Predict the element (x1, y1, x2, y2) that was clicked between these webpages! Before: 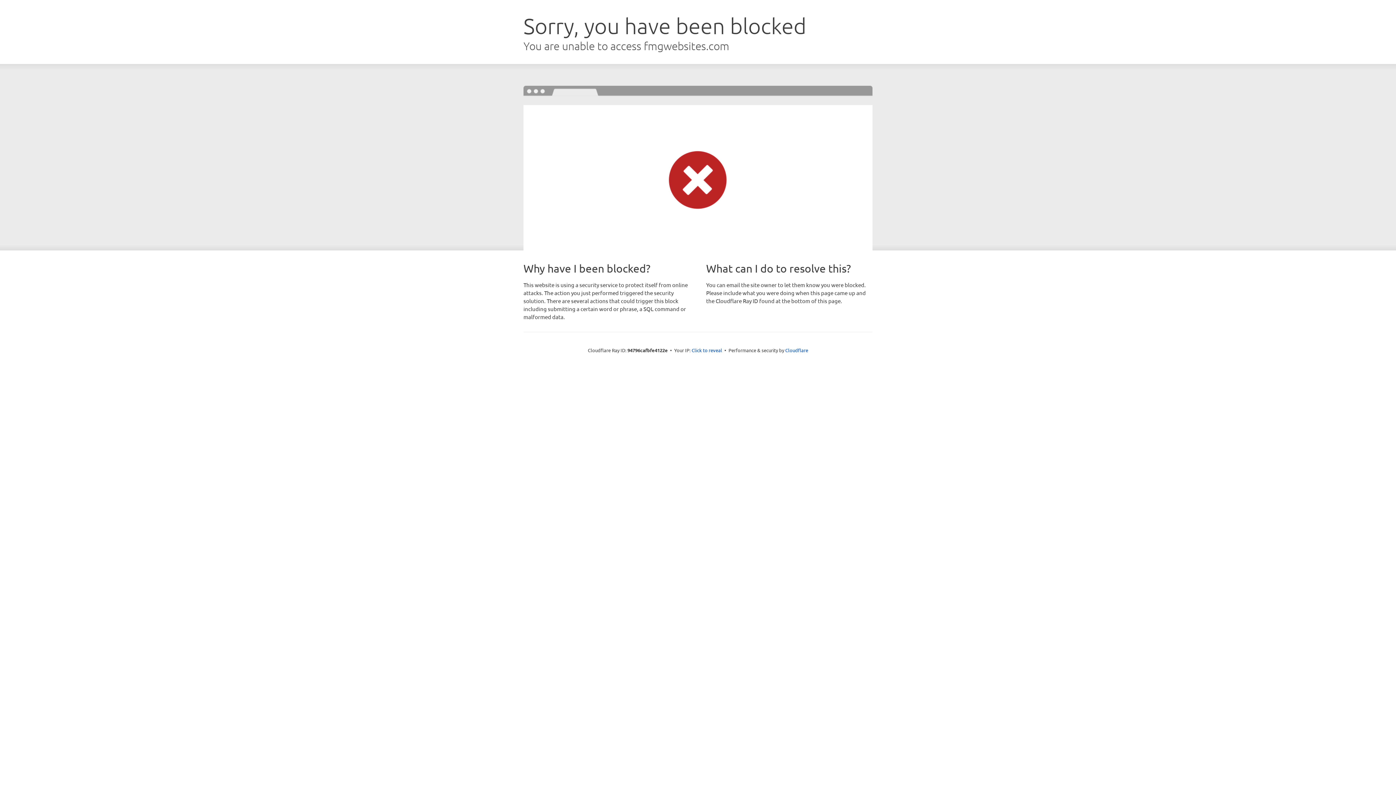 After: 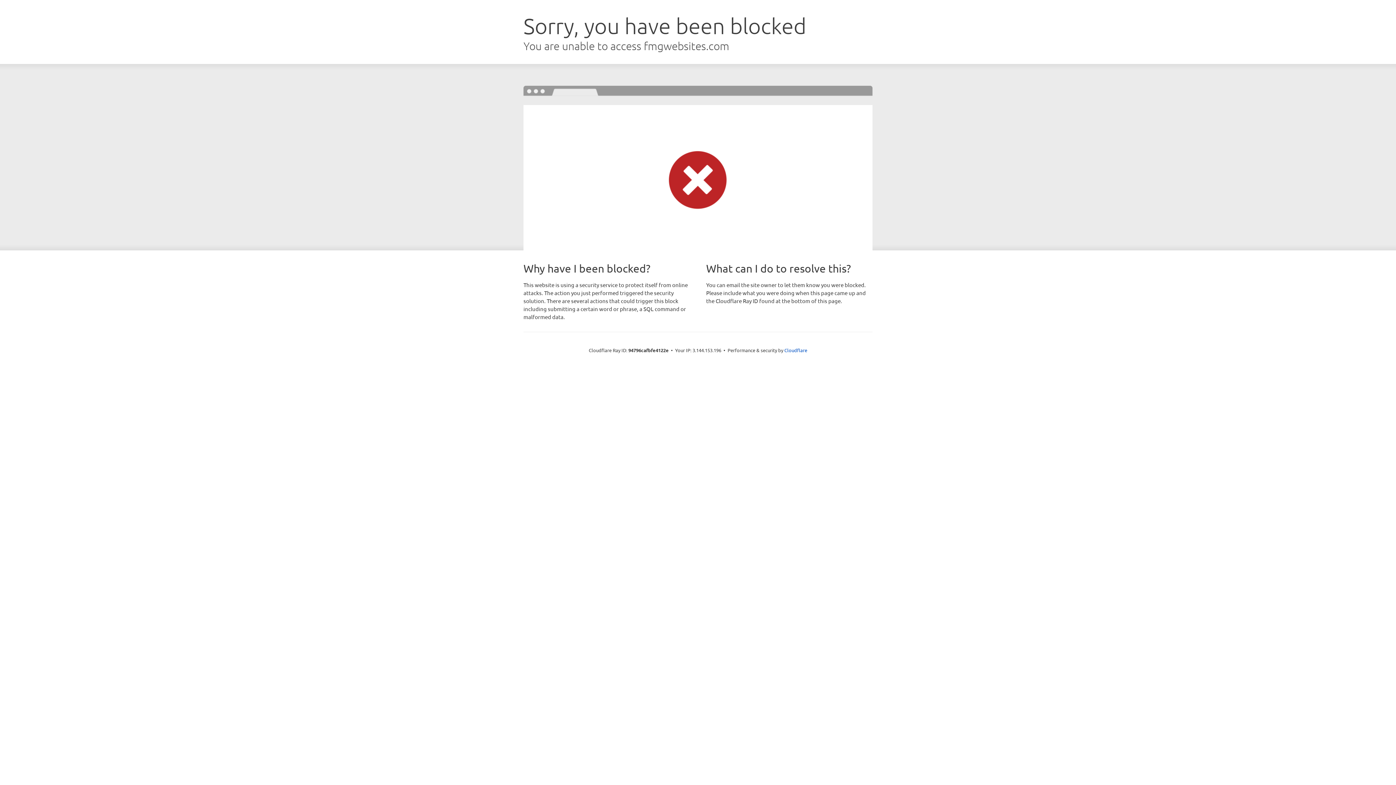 Action: bbox: (691, 346, 722, 353) label: Click to reveal